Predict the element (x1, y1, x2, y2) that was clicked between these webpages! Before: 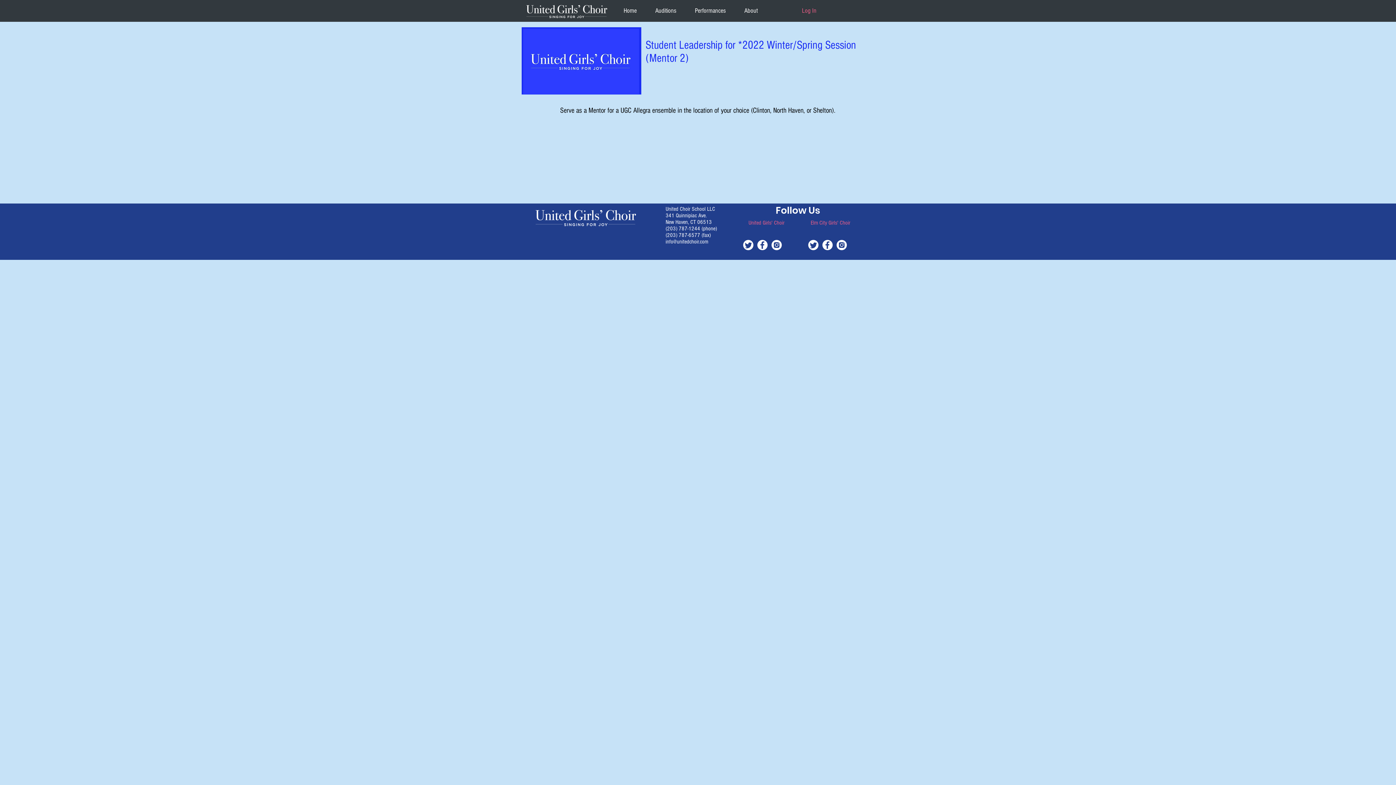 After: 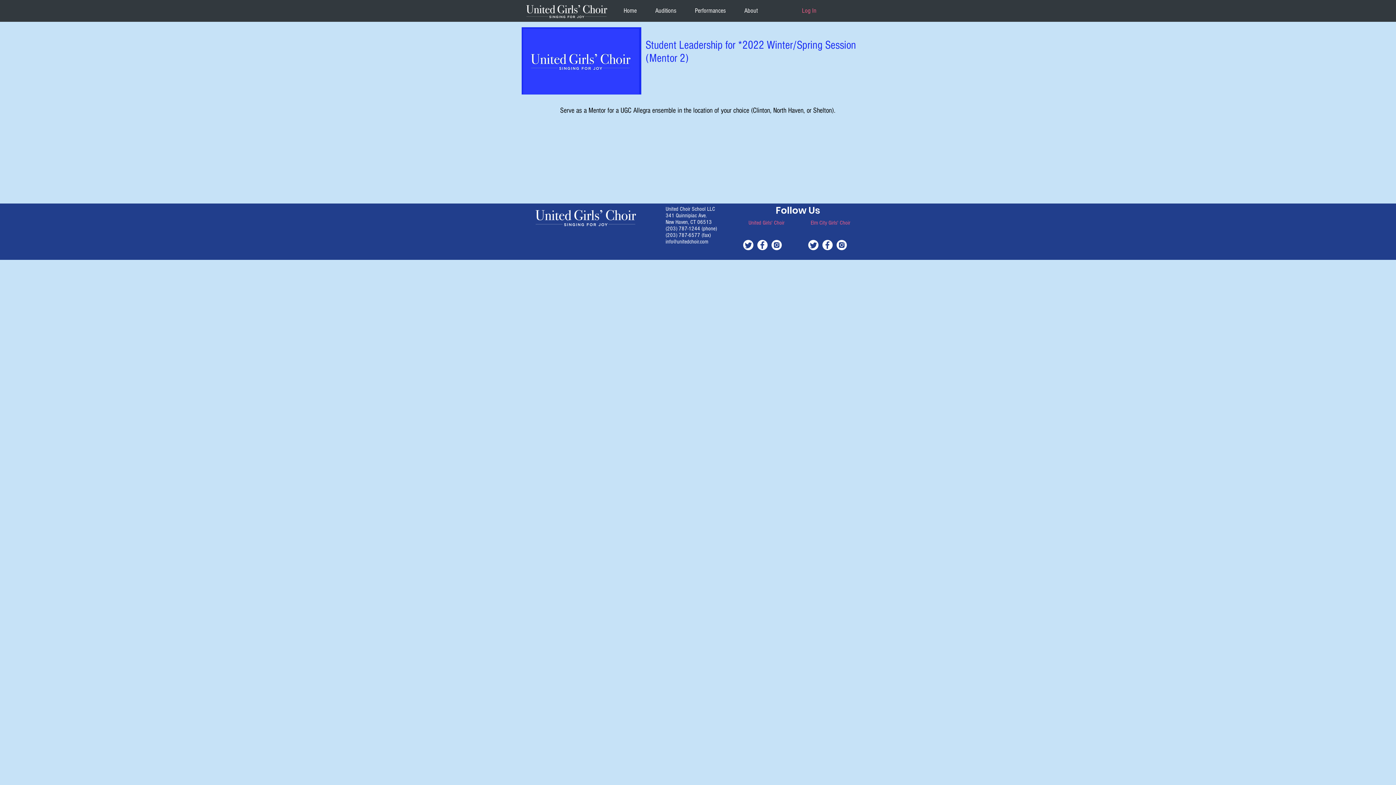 Action: label: white-twitter bbox: (806, 237, 820, 252)